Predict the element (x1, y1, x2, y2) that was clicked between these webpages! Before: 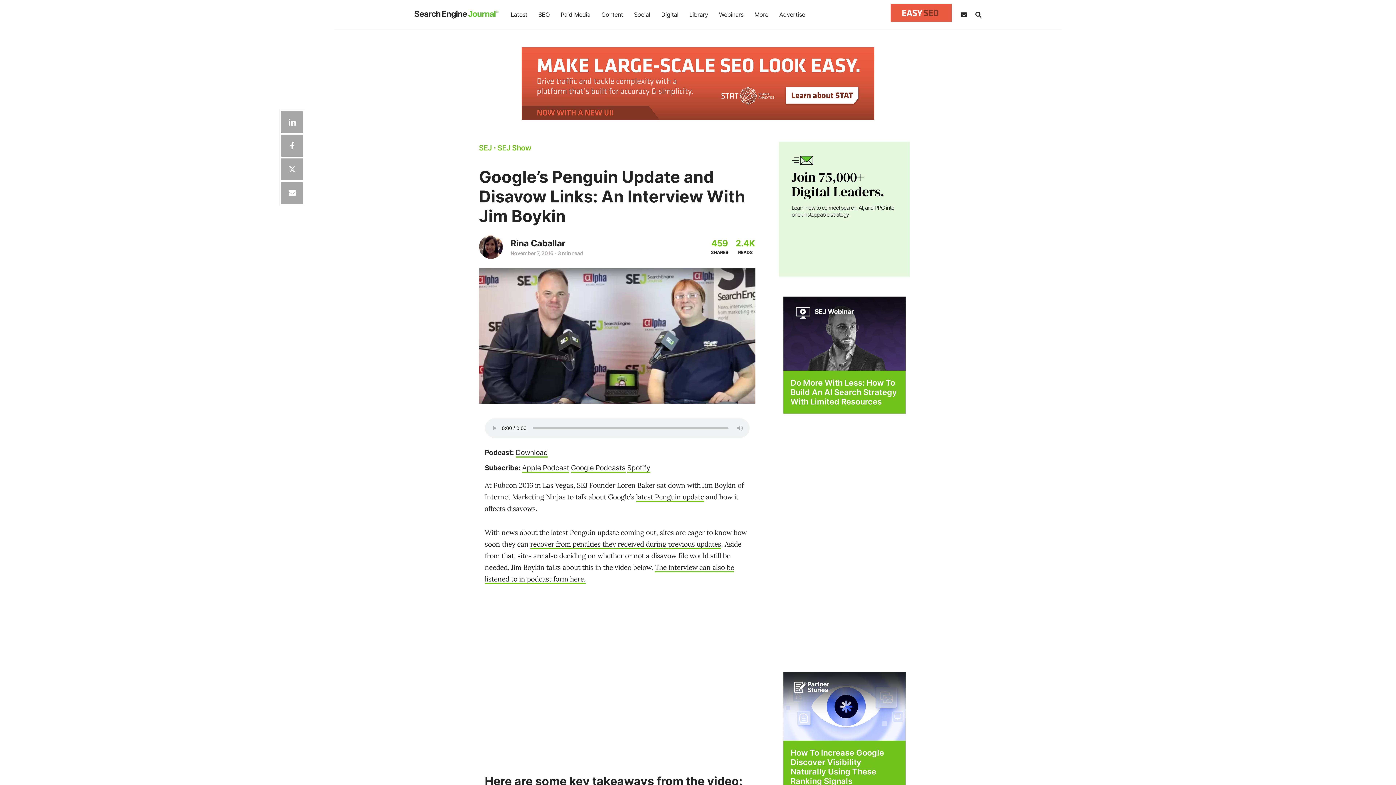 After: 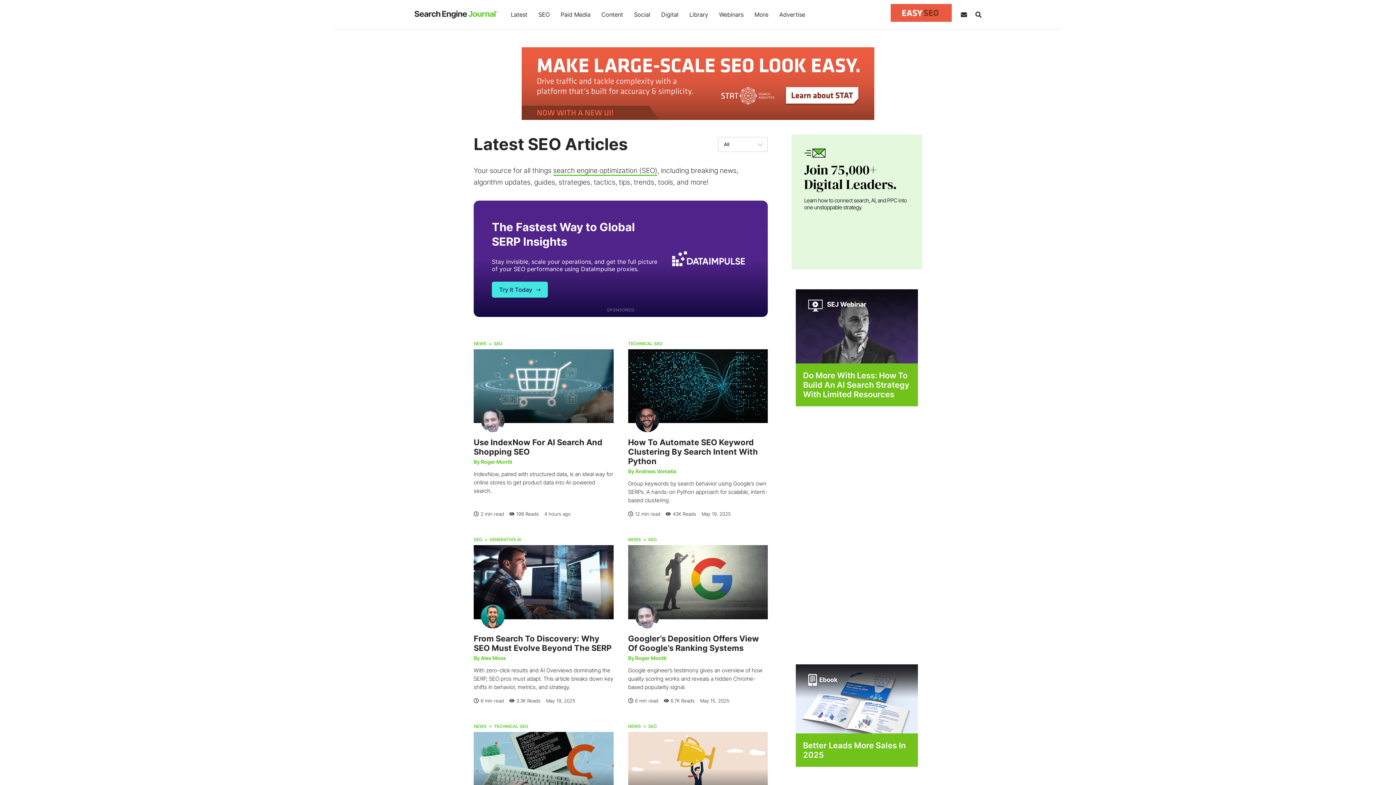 Action: label: SEO bbox: (533, 0, 555, 29)